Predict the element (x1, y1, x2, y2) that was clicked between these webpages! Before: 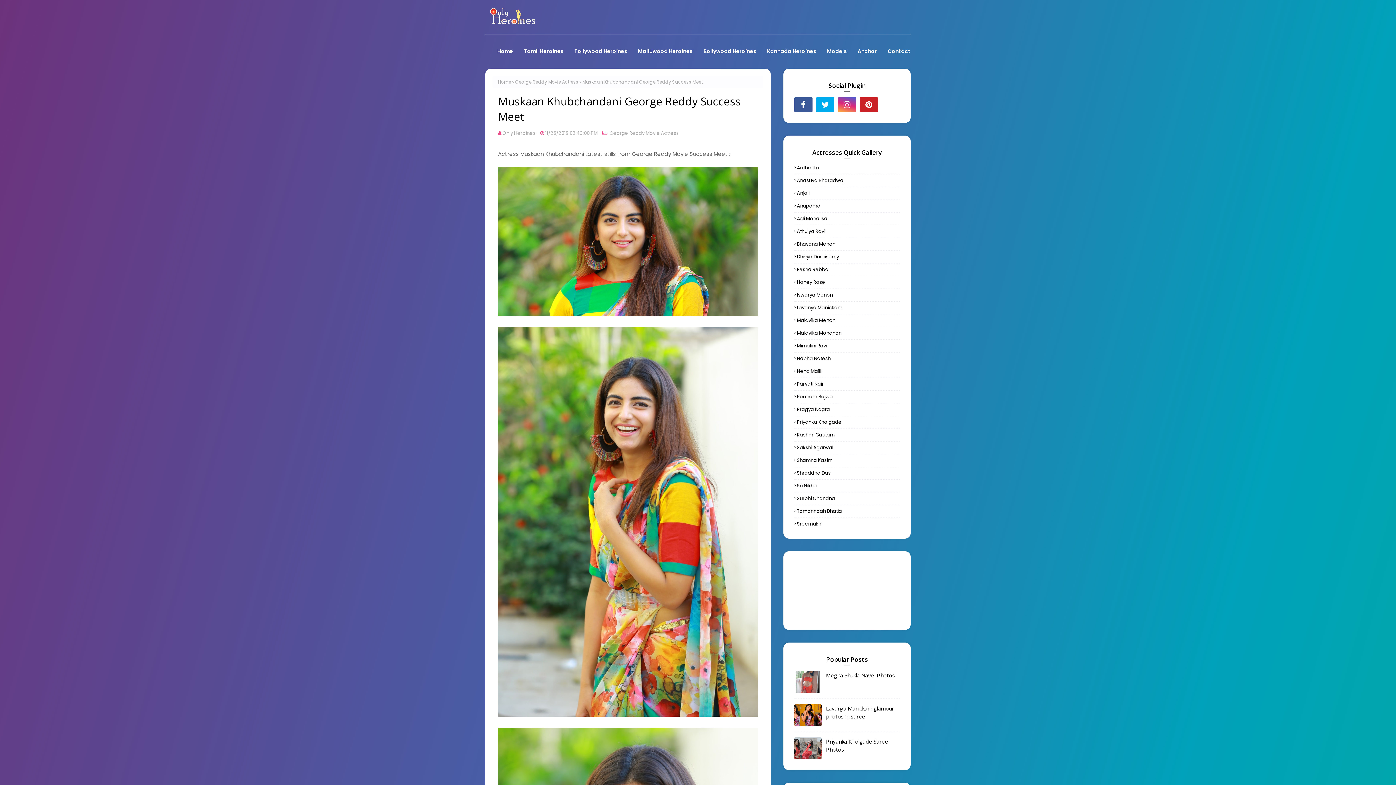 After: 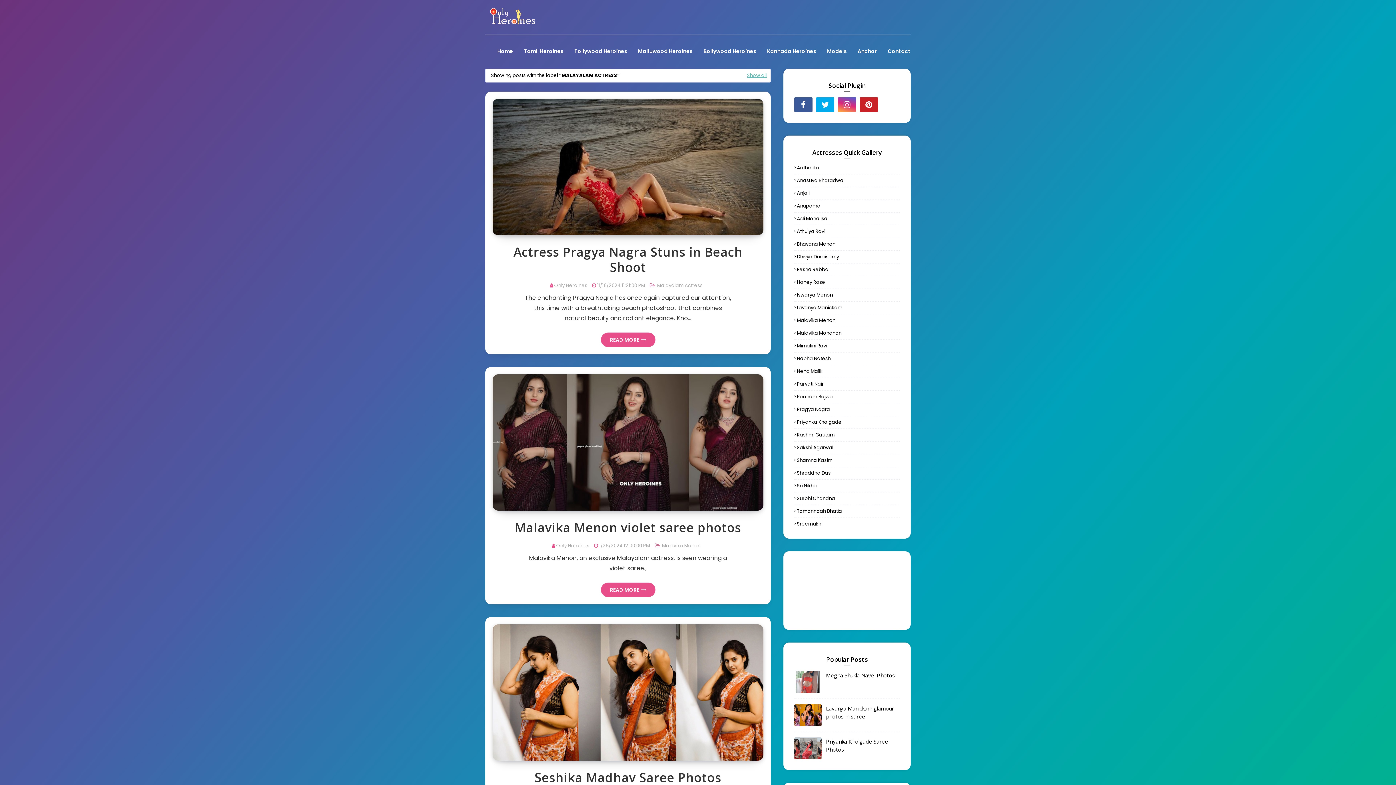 Action: label: Malluwood Heroines bbox: (632, 34, 698, 68)